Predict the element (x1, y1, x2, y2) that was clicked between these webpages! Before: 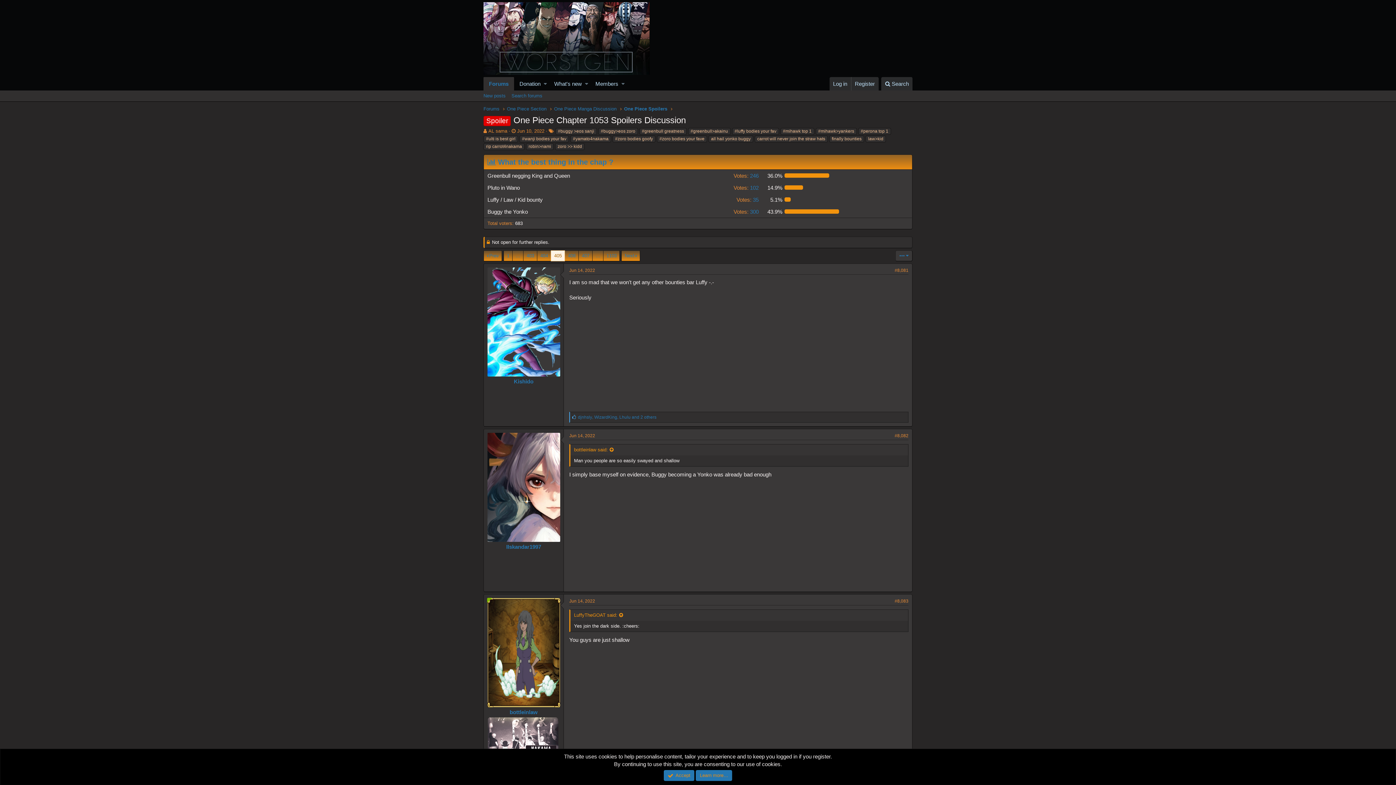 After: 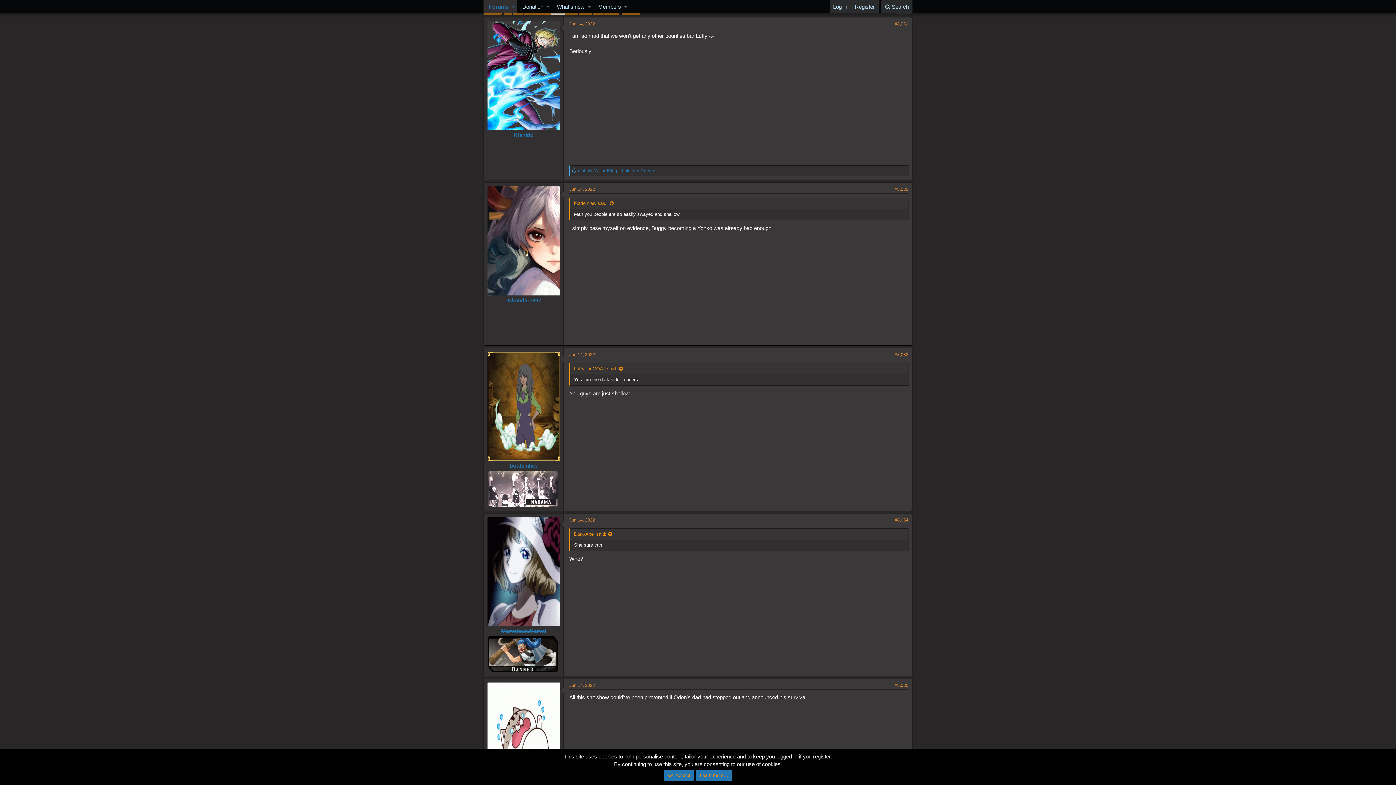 Action: bbox: (569, 267, 595, 273) label: Jun 14, 2022